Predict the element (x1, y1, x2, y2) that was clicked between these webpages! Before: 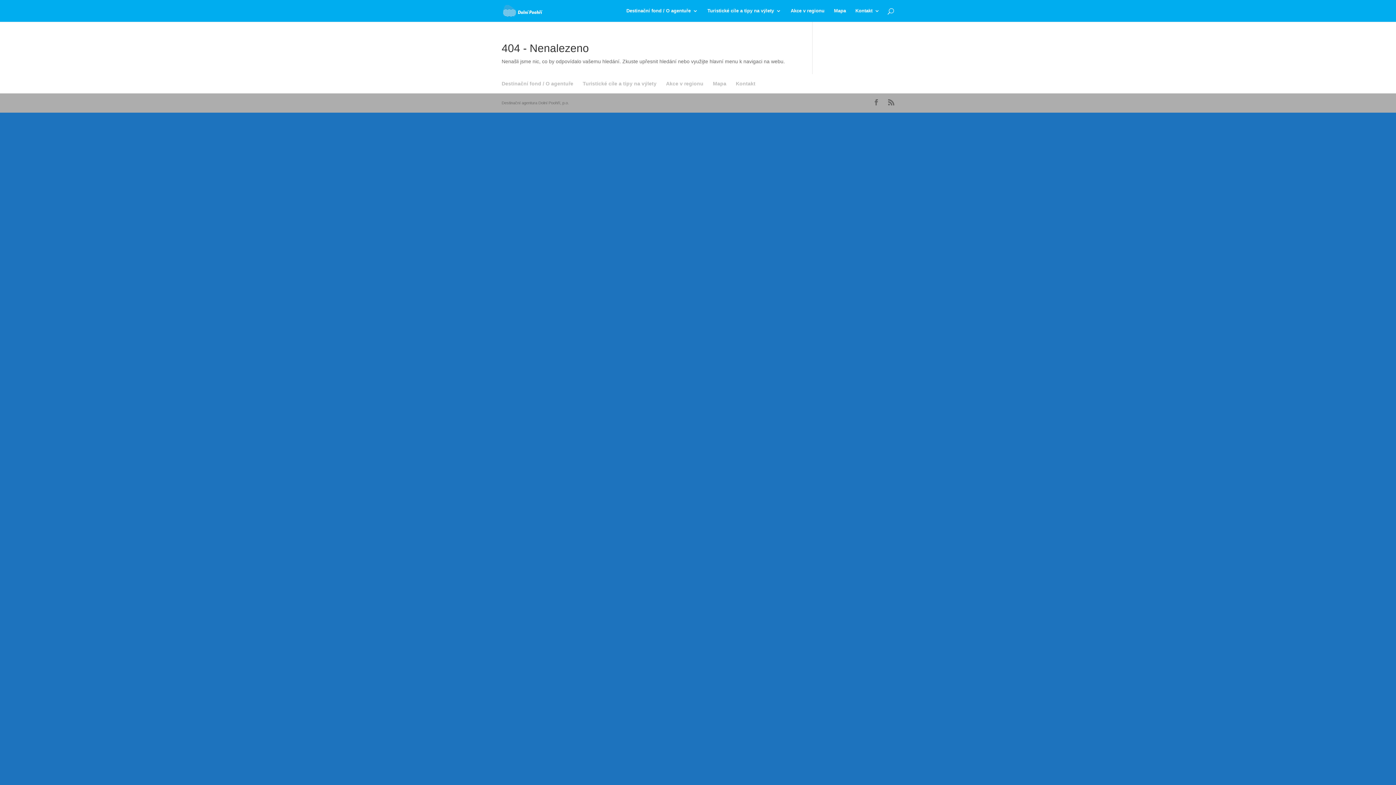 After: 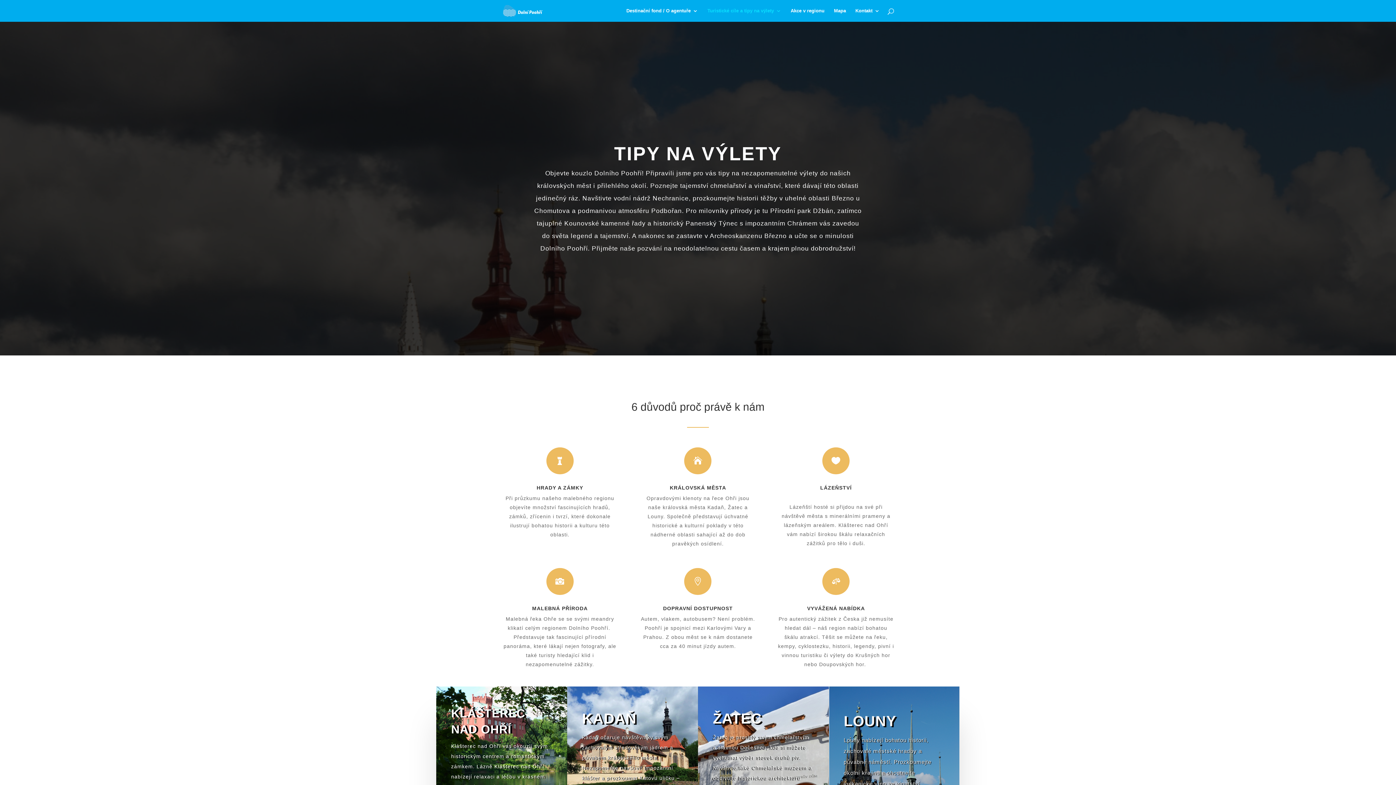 Action: label: Turistické cíle a tipy na výlety bbox: (707, 8, 781, 21)